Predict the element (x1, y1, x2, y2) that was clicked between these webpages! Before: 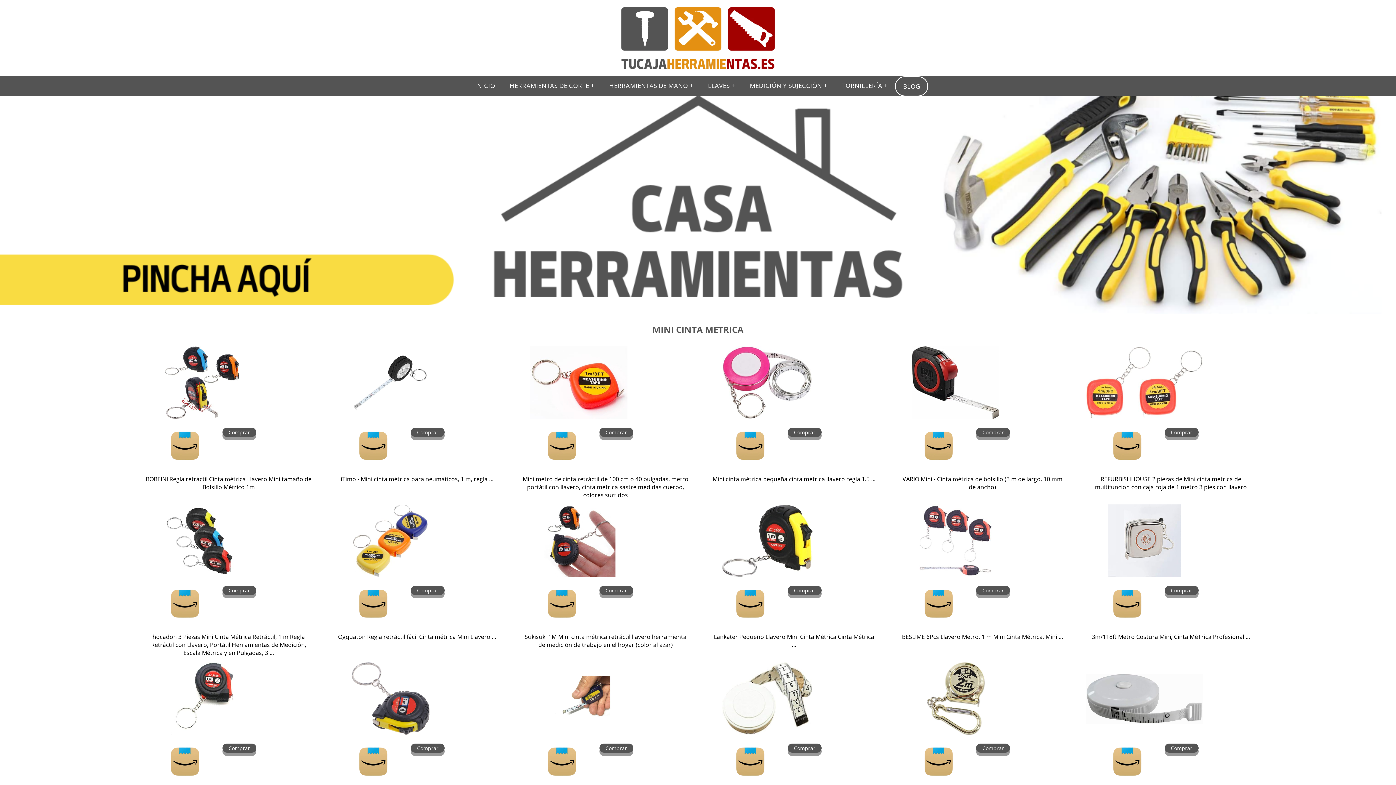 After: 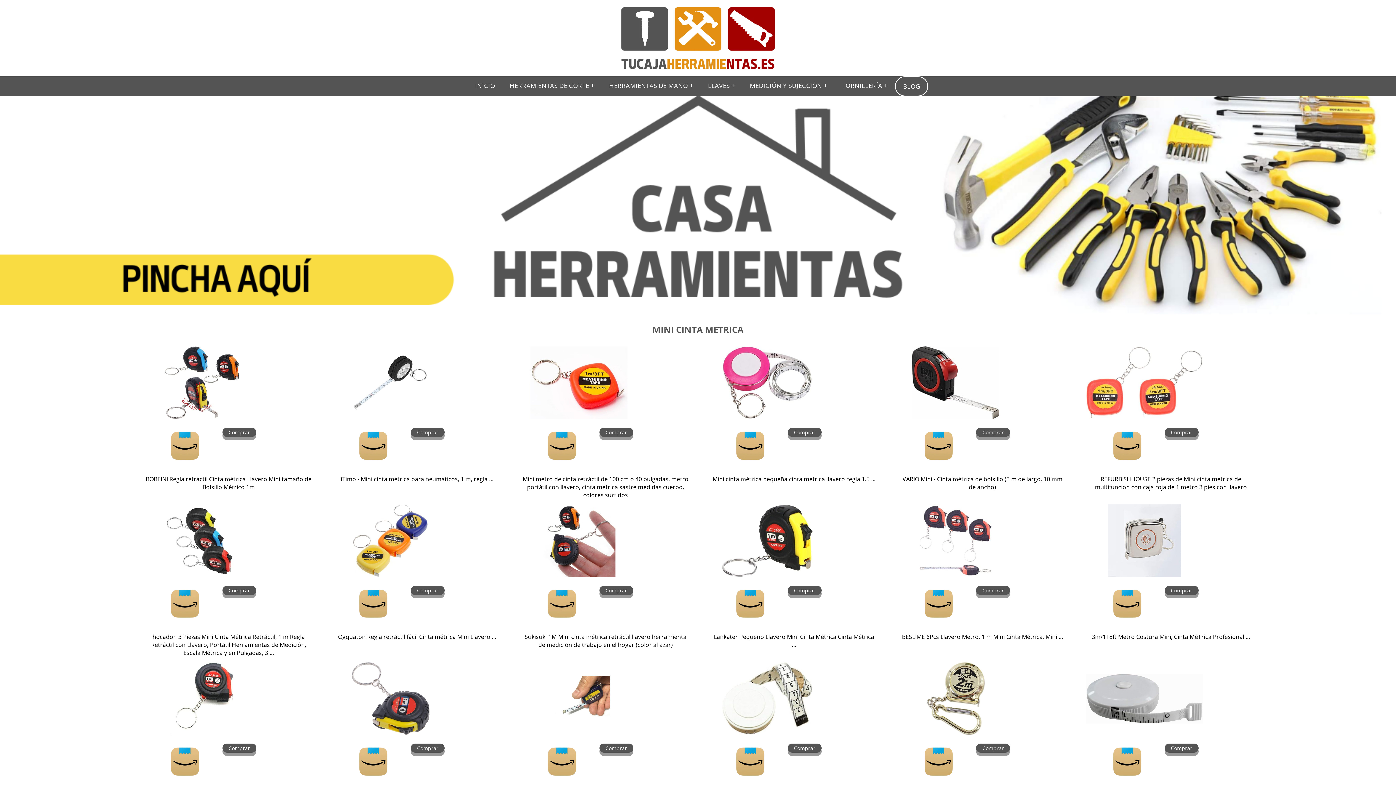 Action: bbox: (709, 346, 825, 419)